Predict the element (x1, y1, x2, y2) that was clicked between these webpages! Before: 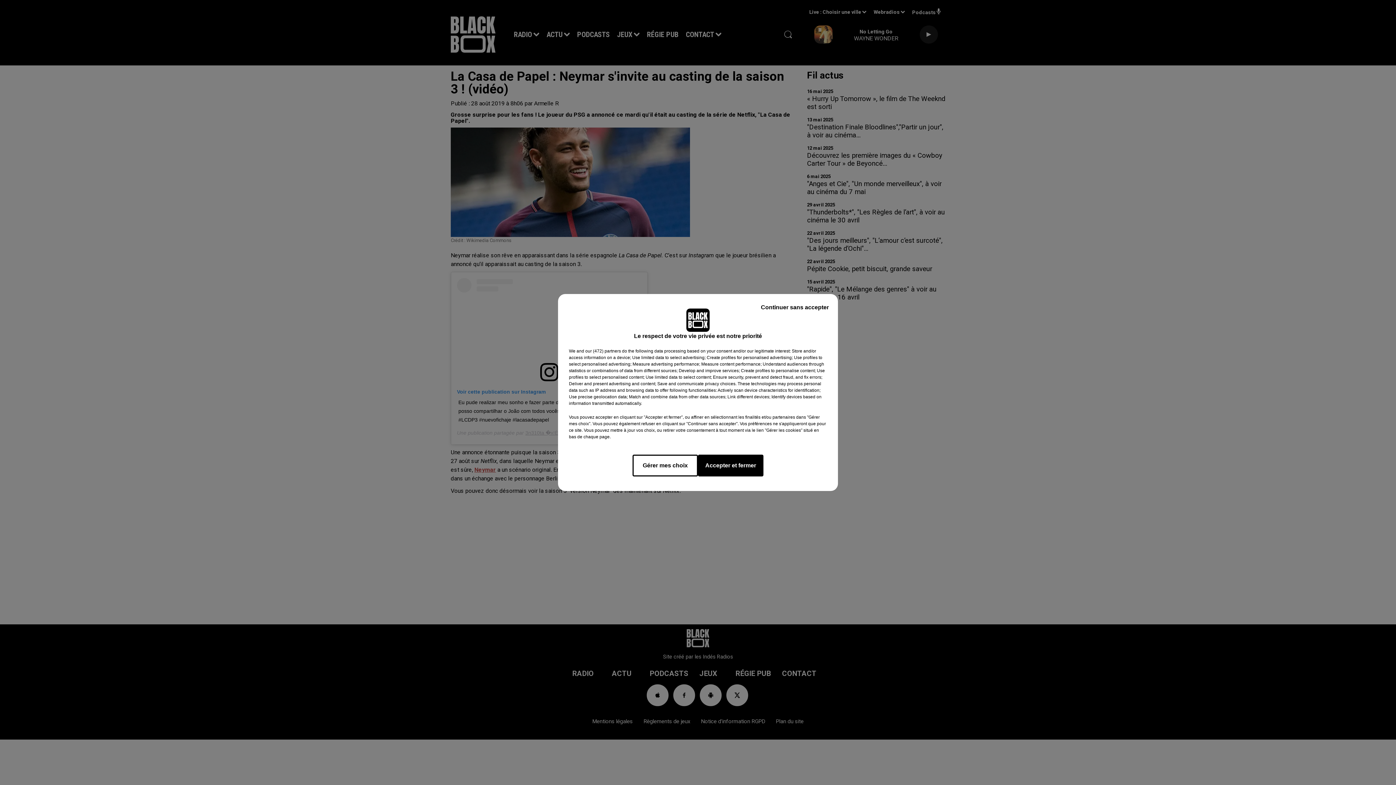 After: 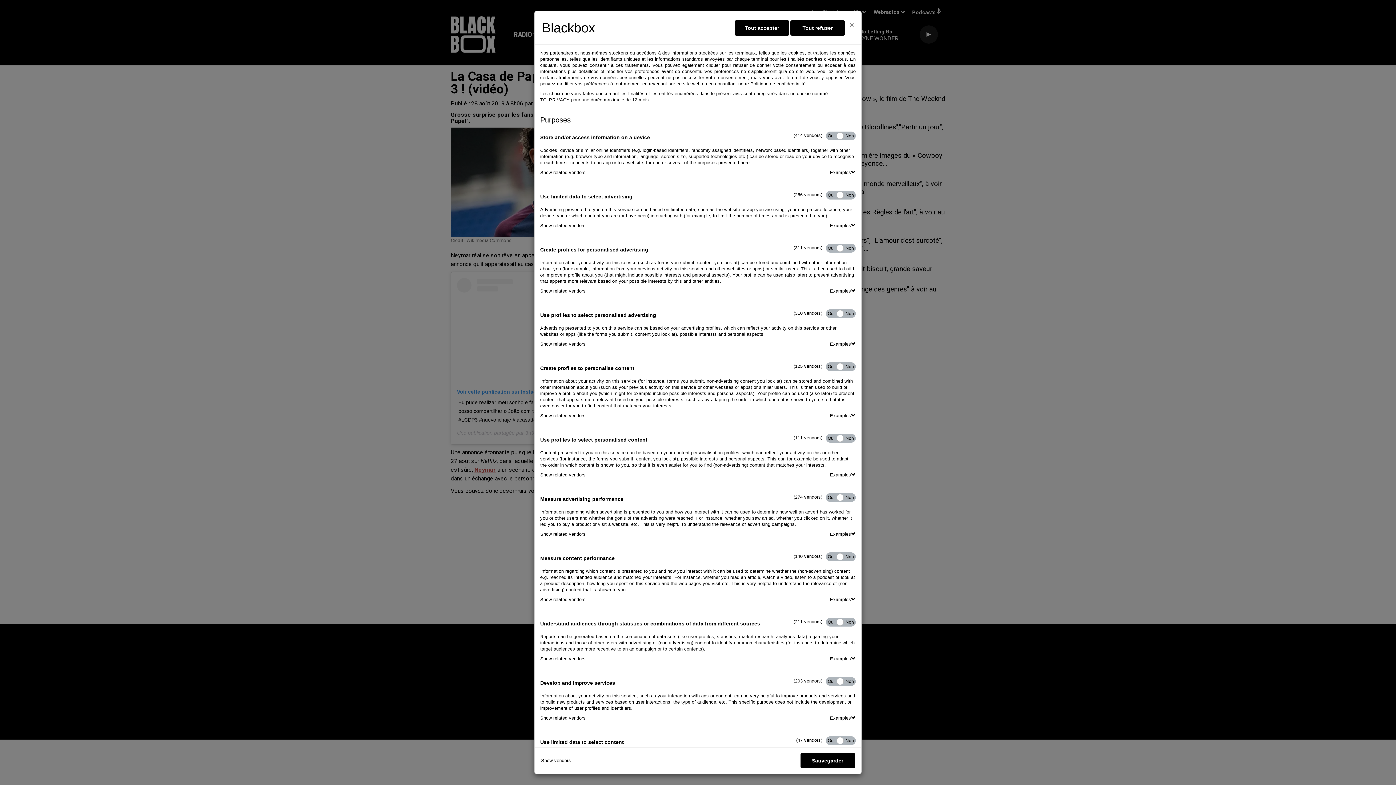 Action: label: Gérer mes choix bbox: (632, 454, 698, 476)